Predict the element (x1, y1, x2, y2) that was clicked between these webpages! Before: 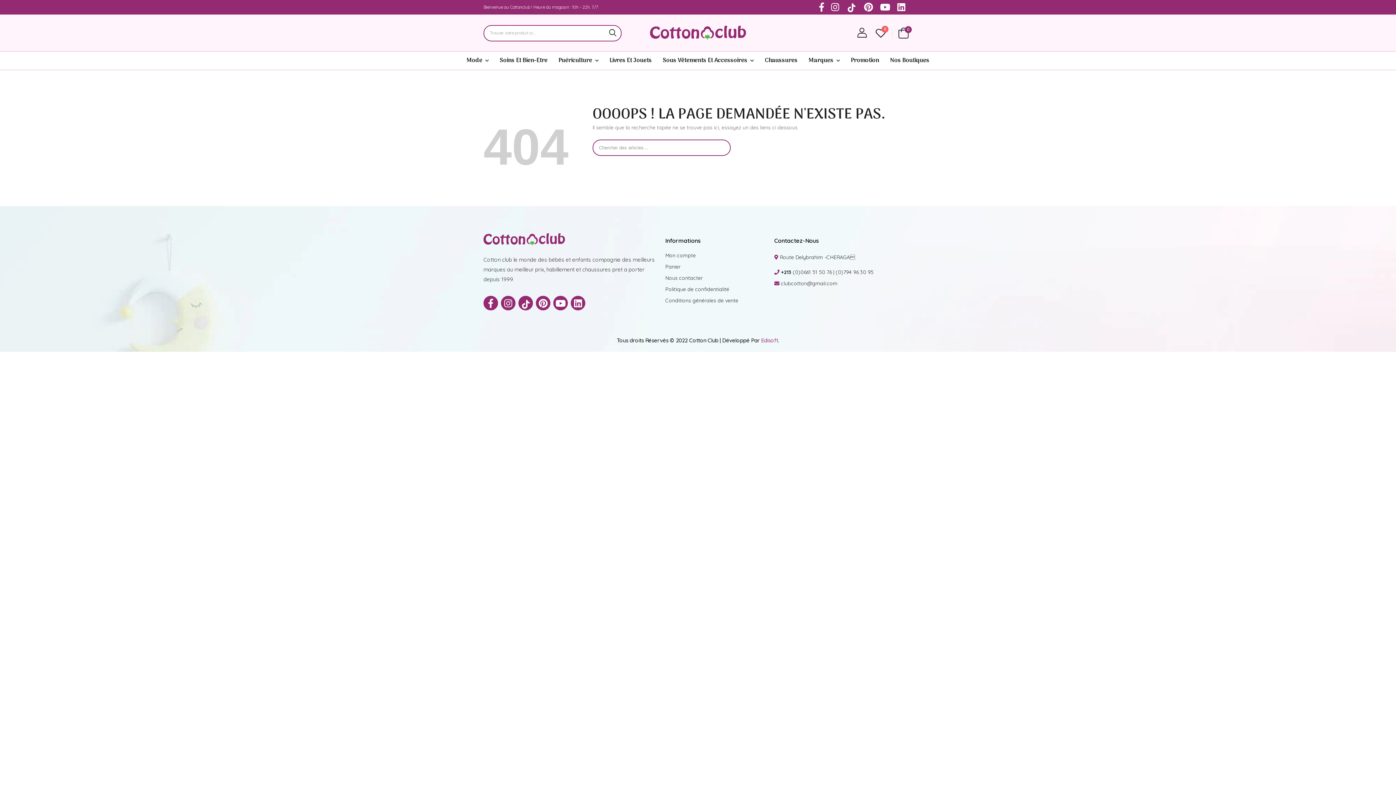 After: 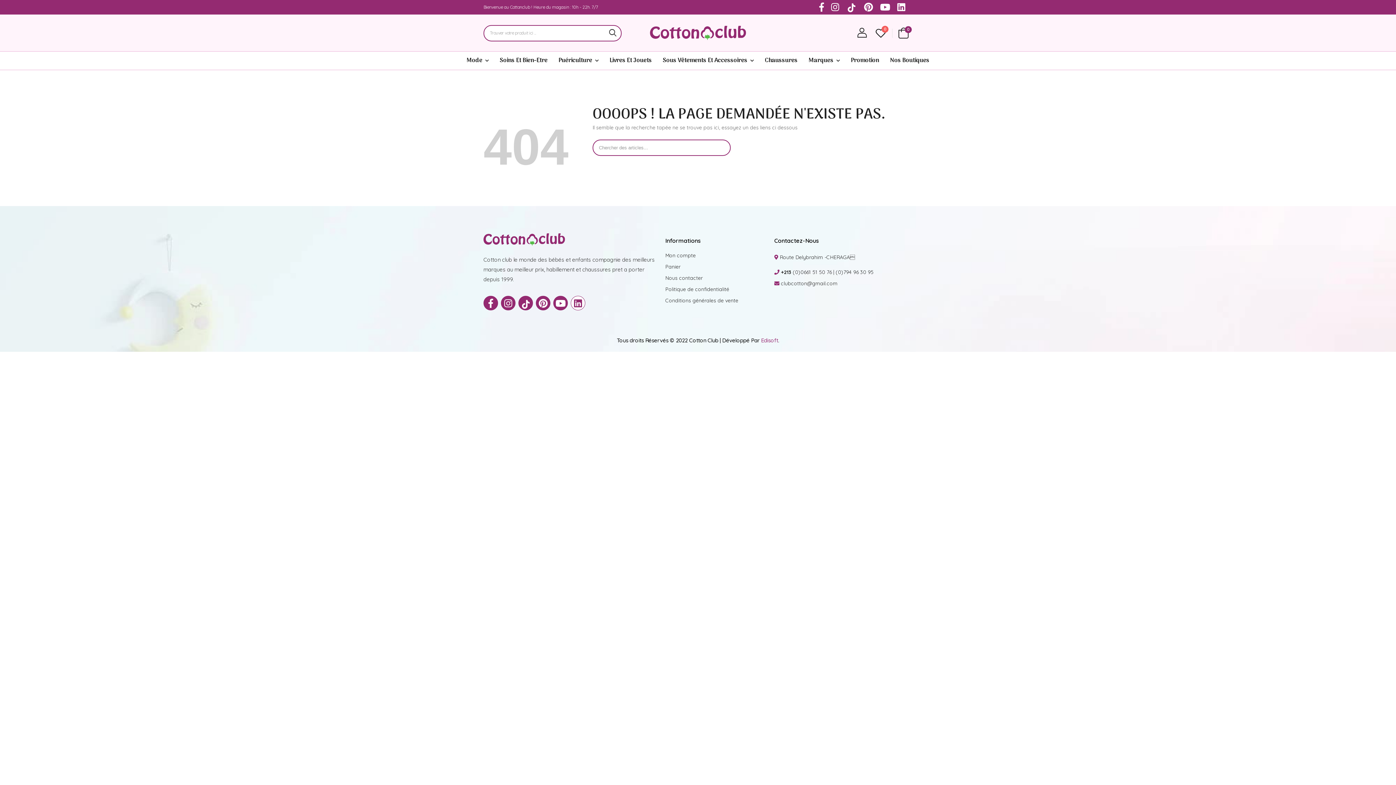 Action: bbox: (570, 295, 585, 310)